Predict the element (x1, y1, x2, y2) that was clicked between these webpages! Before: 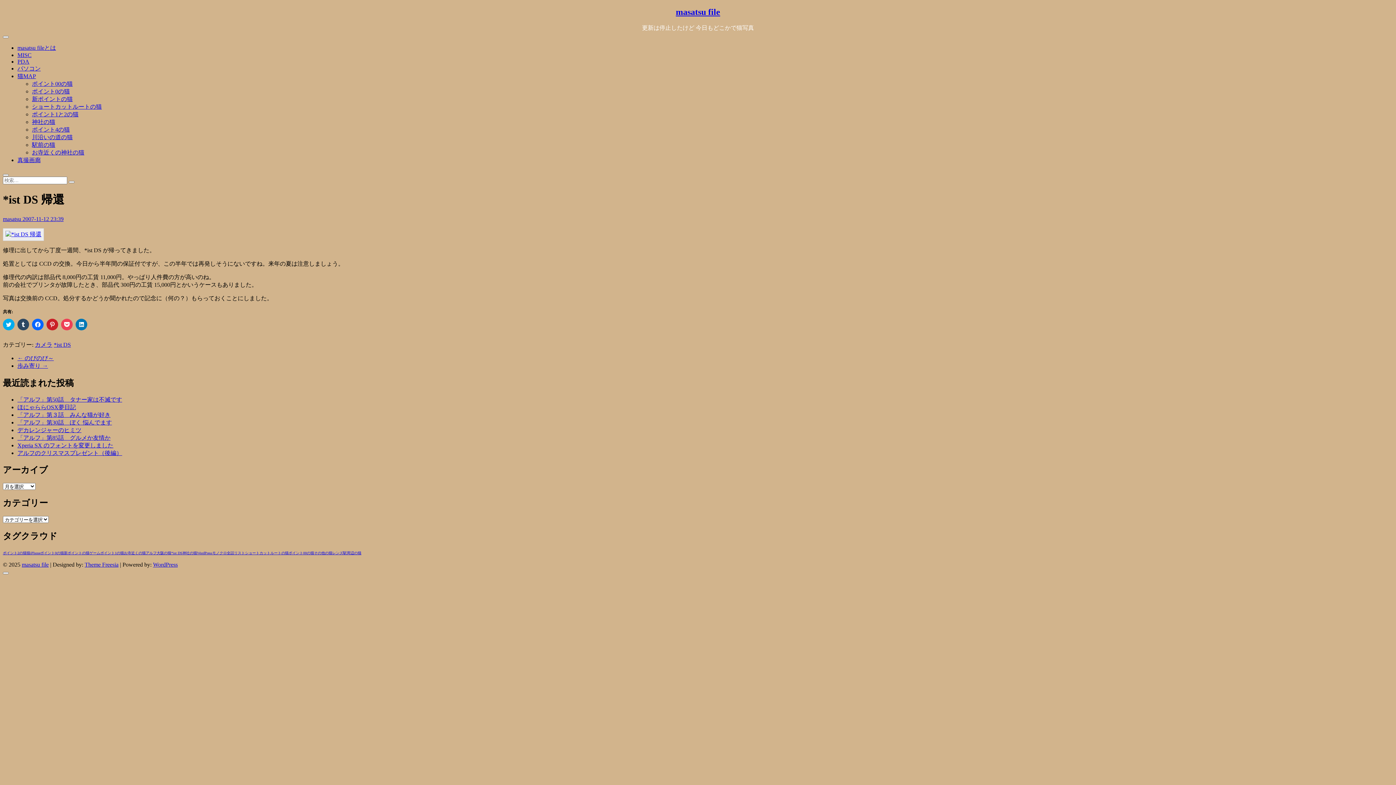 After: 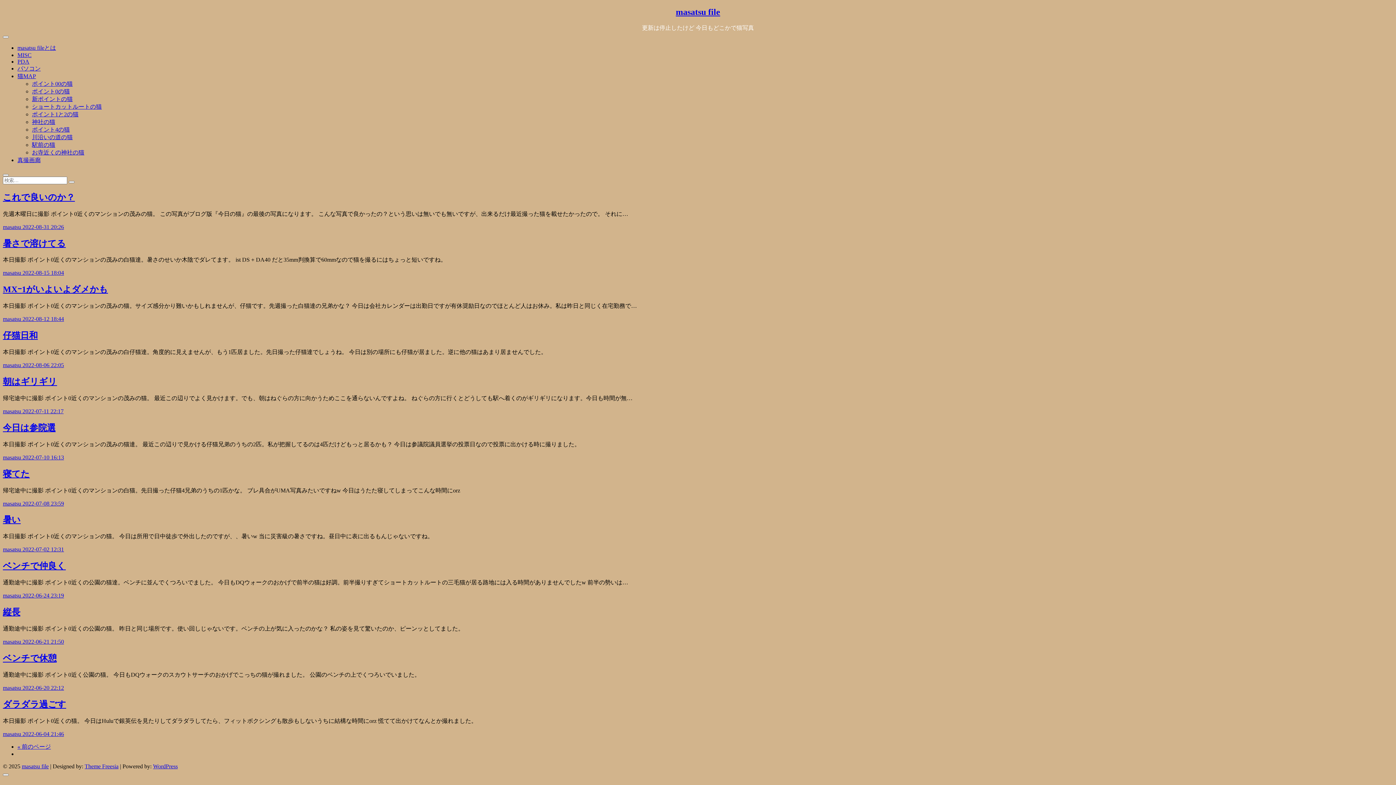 Action: label: ポイント0の猫 bbox: (40, 551, 64, 555)